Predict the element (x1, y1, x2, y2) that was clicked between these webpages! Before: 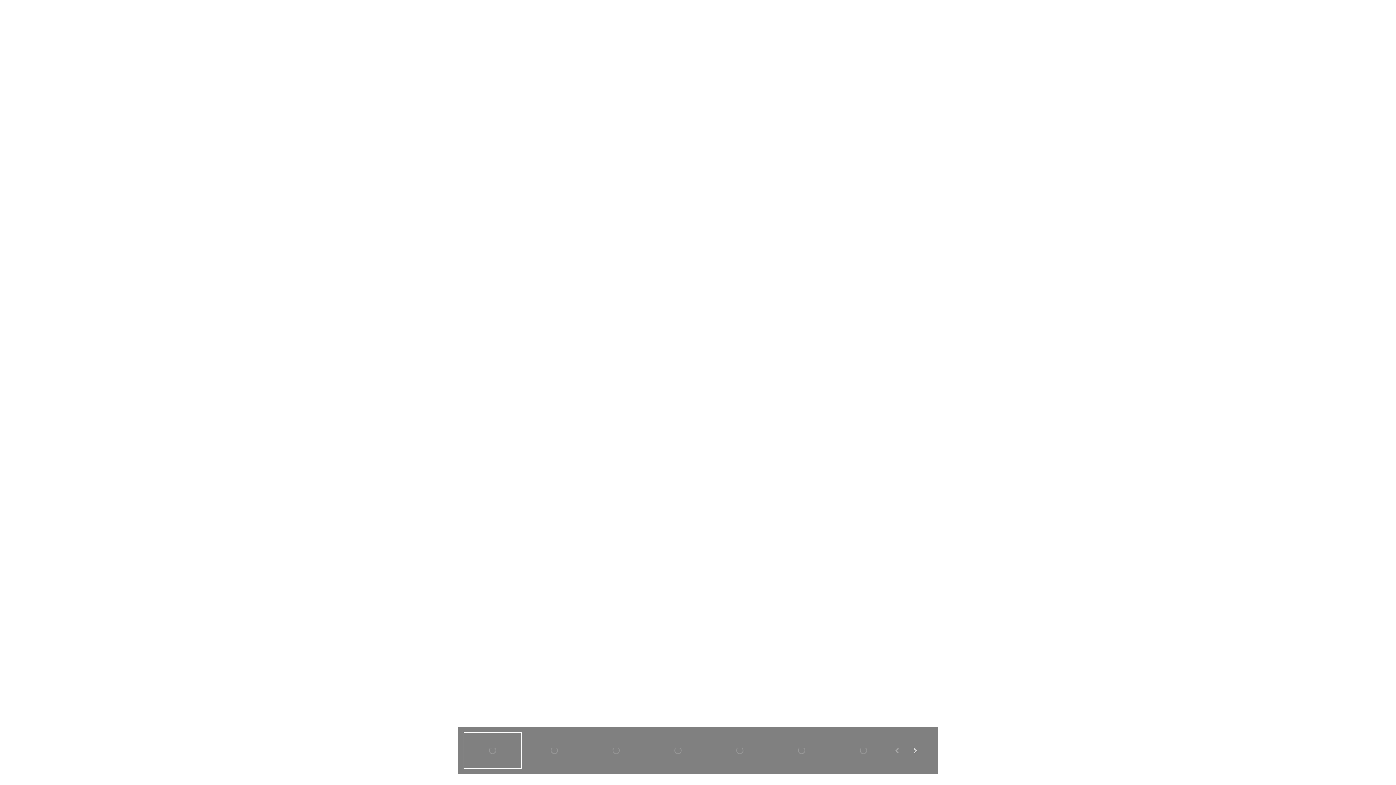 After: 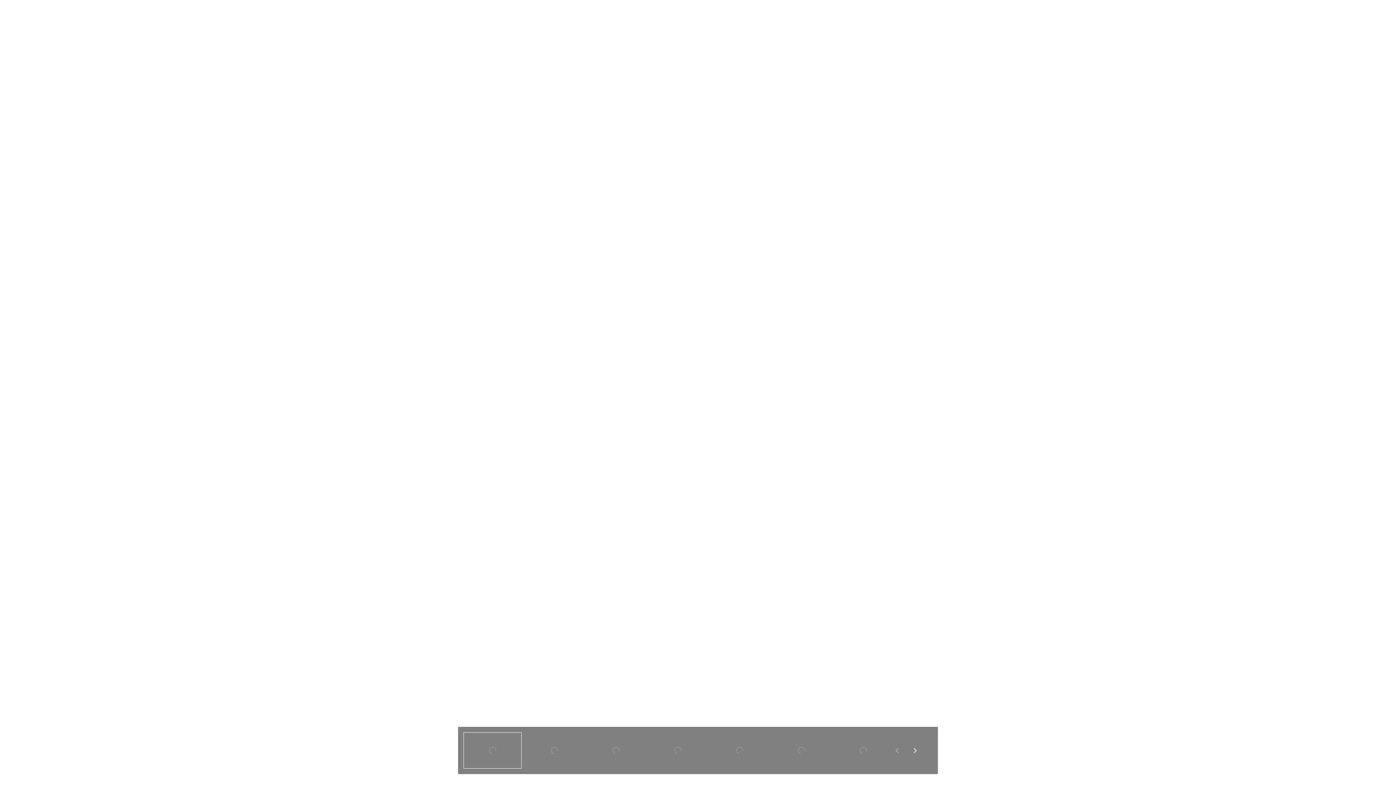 Action: bbox: (616, 13, 643, 23) label: About Us